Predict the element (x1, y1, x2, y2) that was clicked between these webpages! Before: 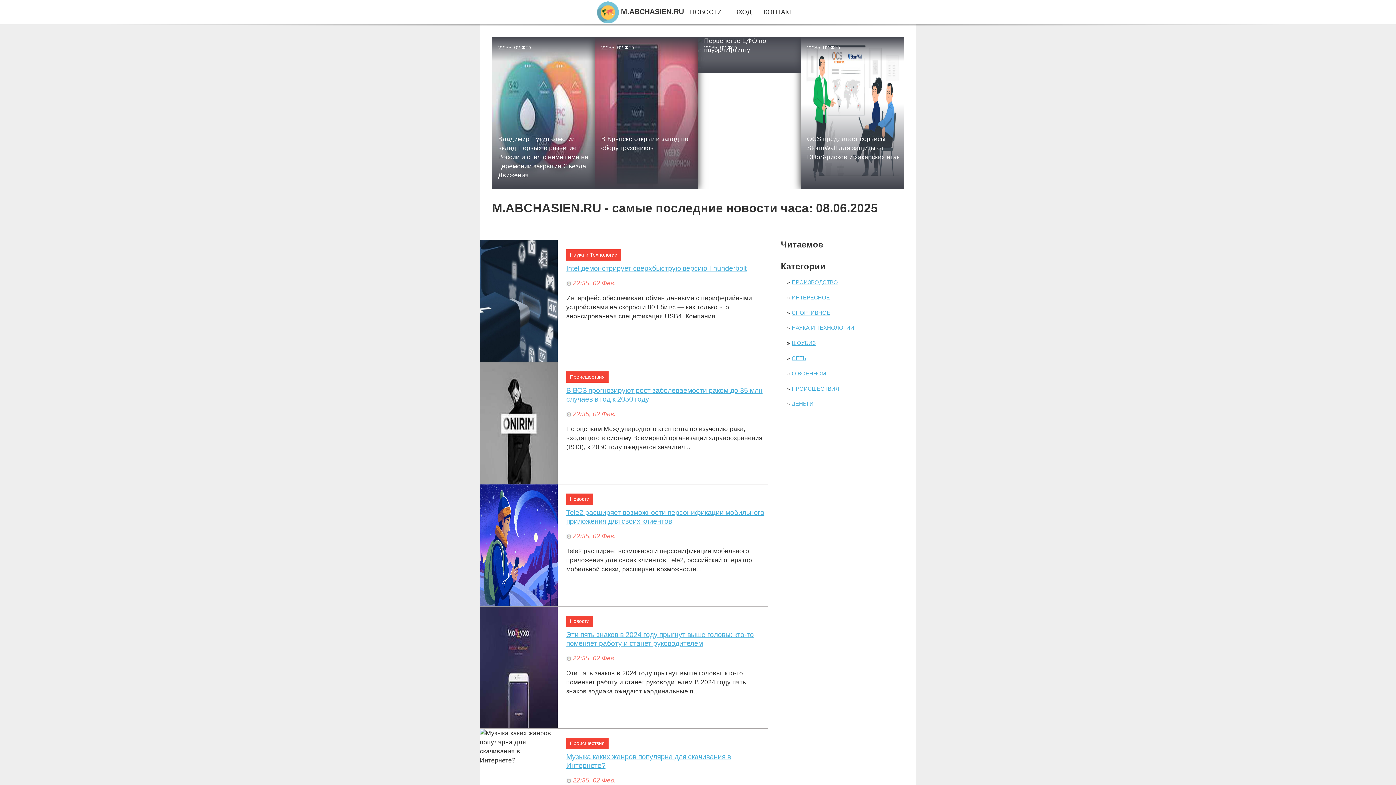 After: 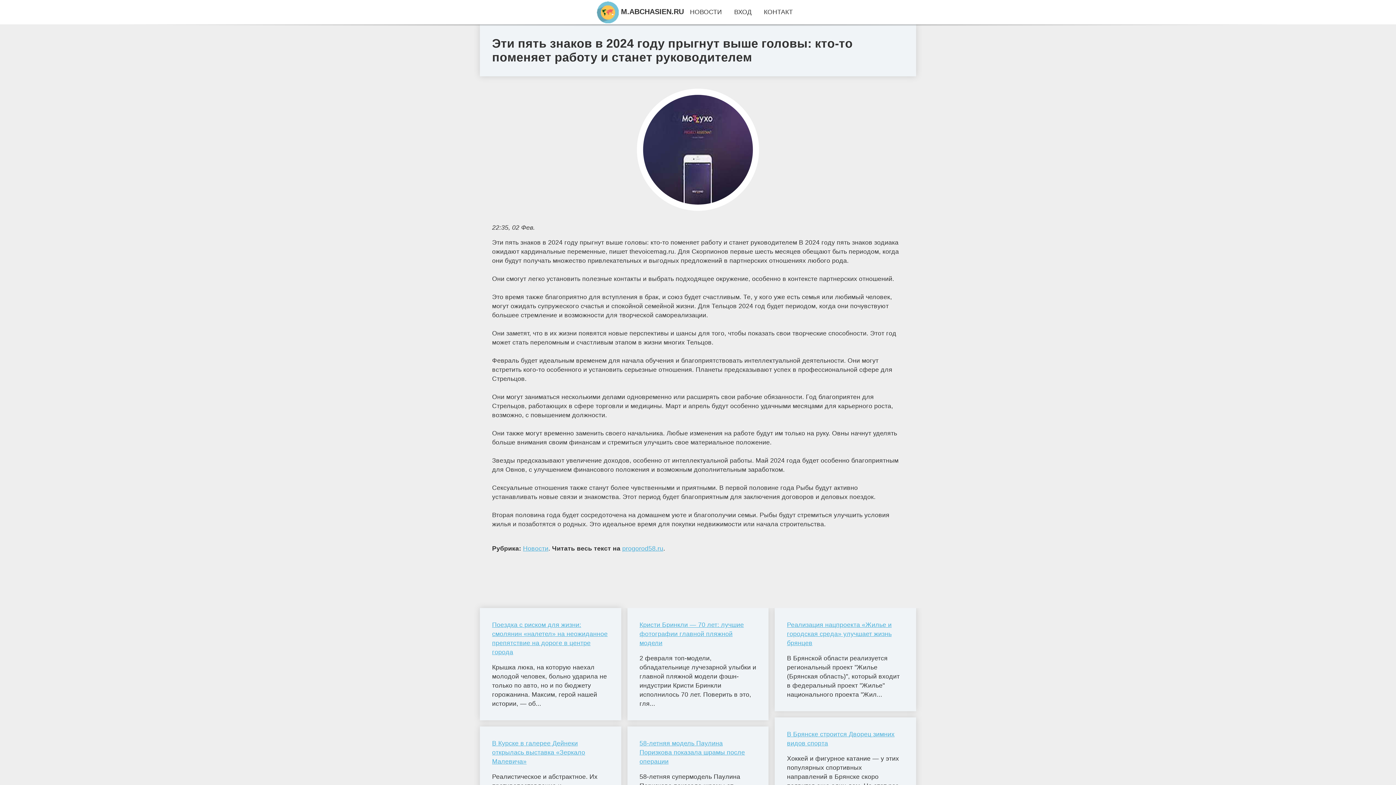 Action: label: Эти пять знаков в 2024 году прыгнут выше головы: кто-то поменяет работу и станет руководителем bbox: (566, 630, 767, 647)